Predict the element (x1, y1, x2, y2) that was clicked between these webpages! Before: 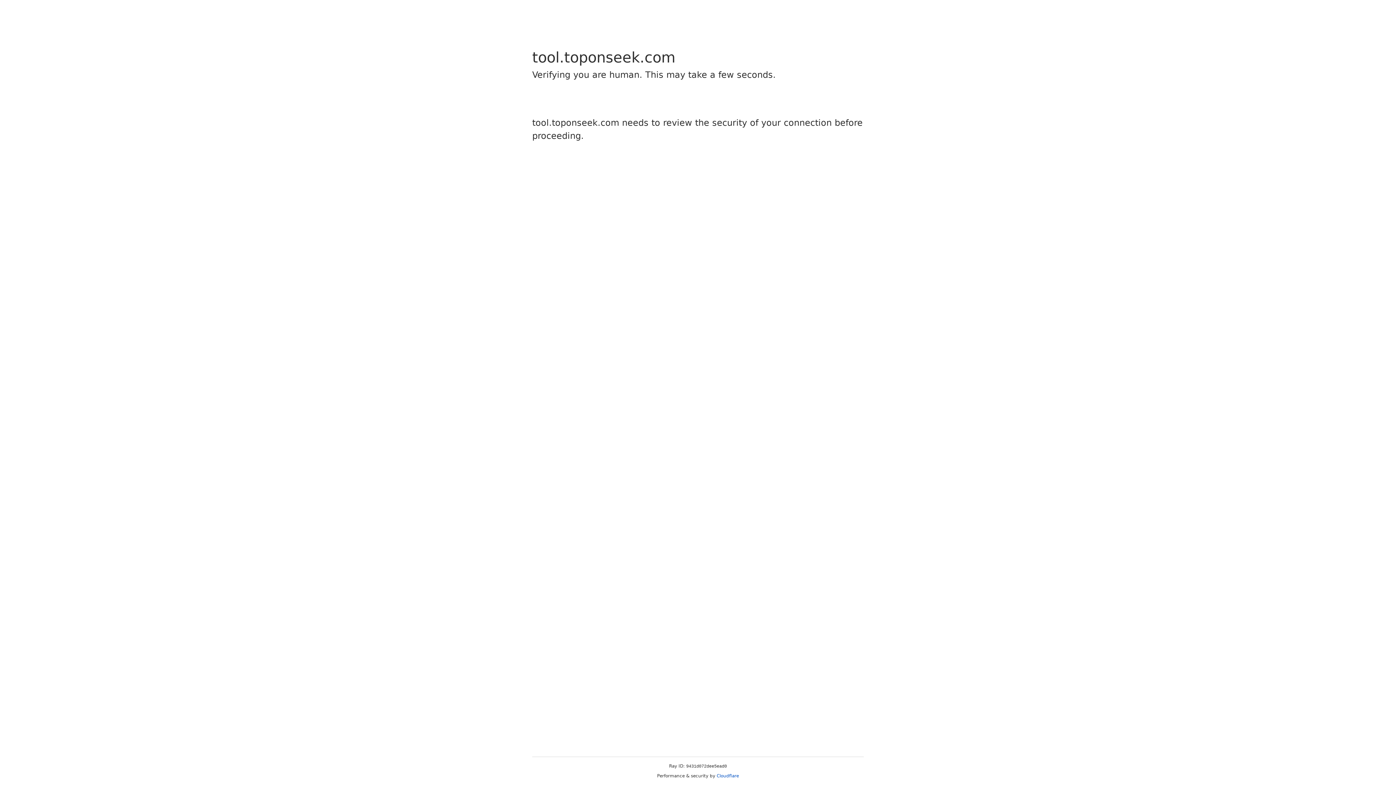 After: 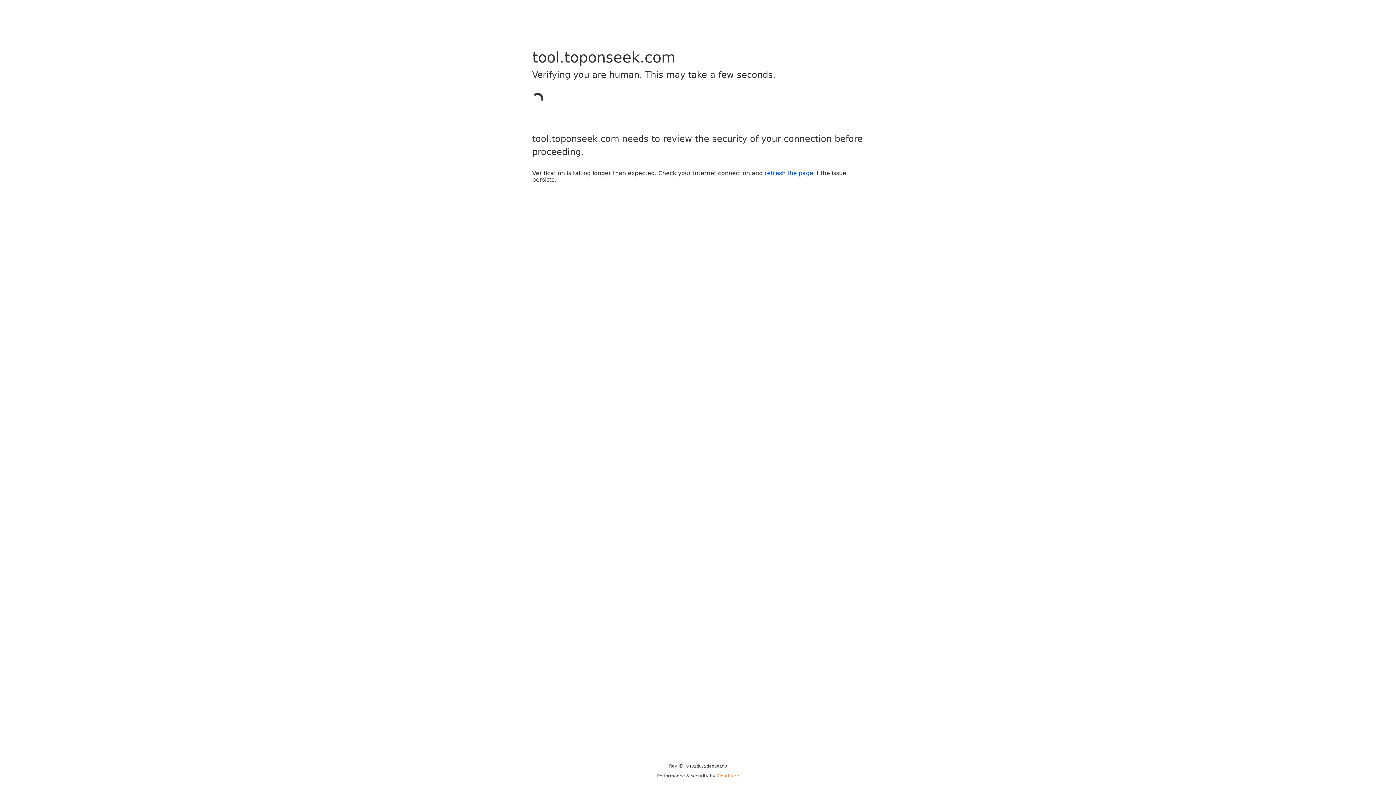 Action: bbox: (716, 773, 739, 778) label: Cloudflare